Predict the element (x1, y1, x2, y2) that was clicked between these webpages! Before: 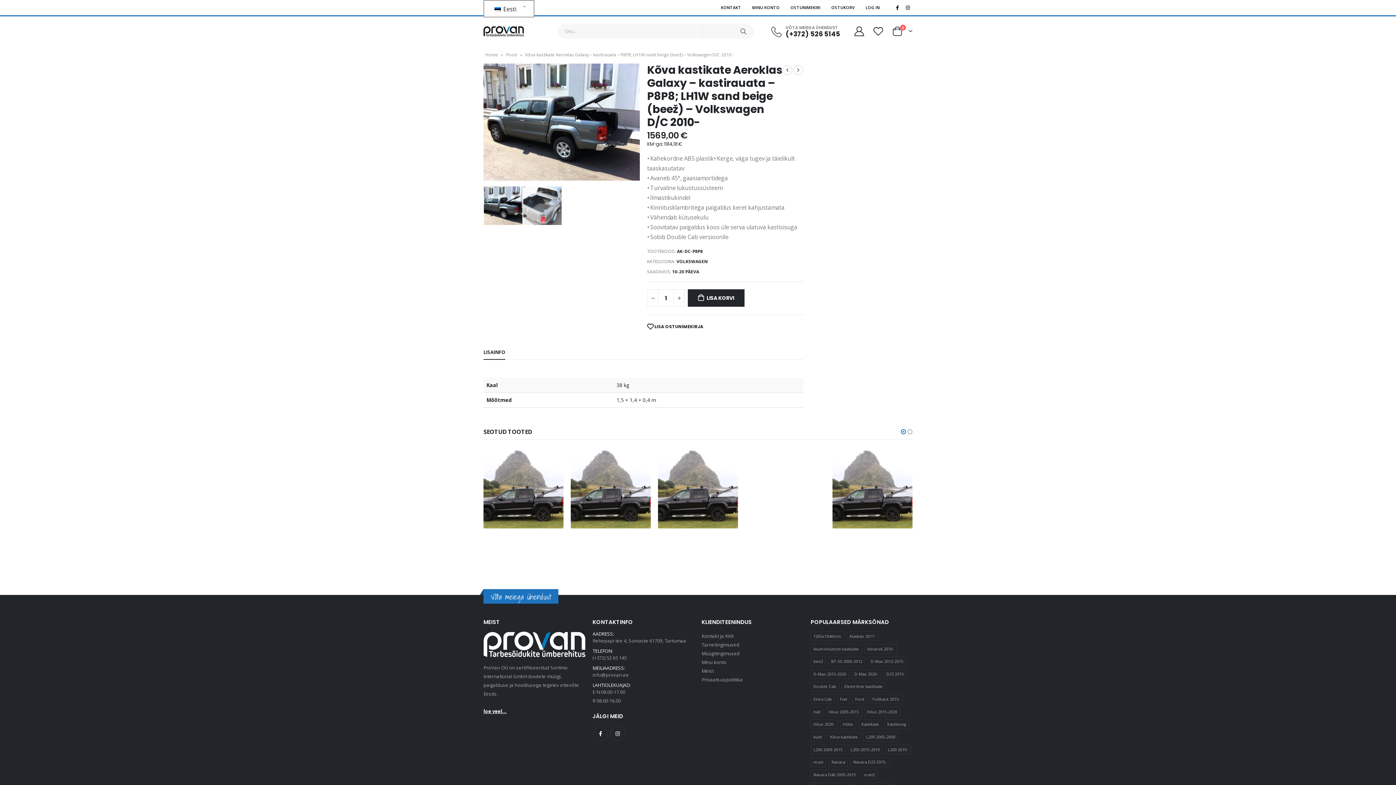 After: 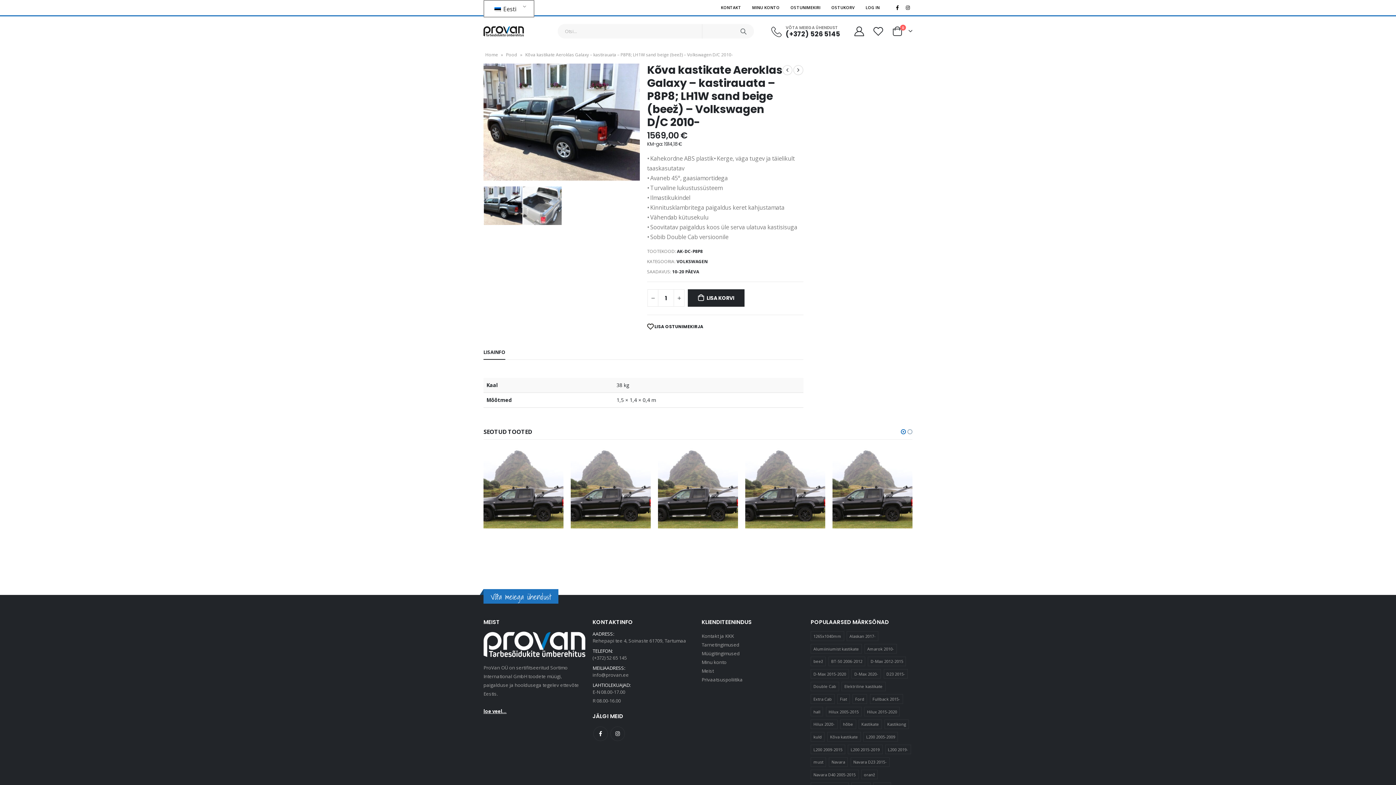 Action: bbox: (900, 427, 906, 436)